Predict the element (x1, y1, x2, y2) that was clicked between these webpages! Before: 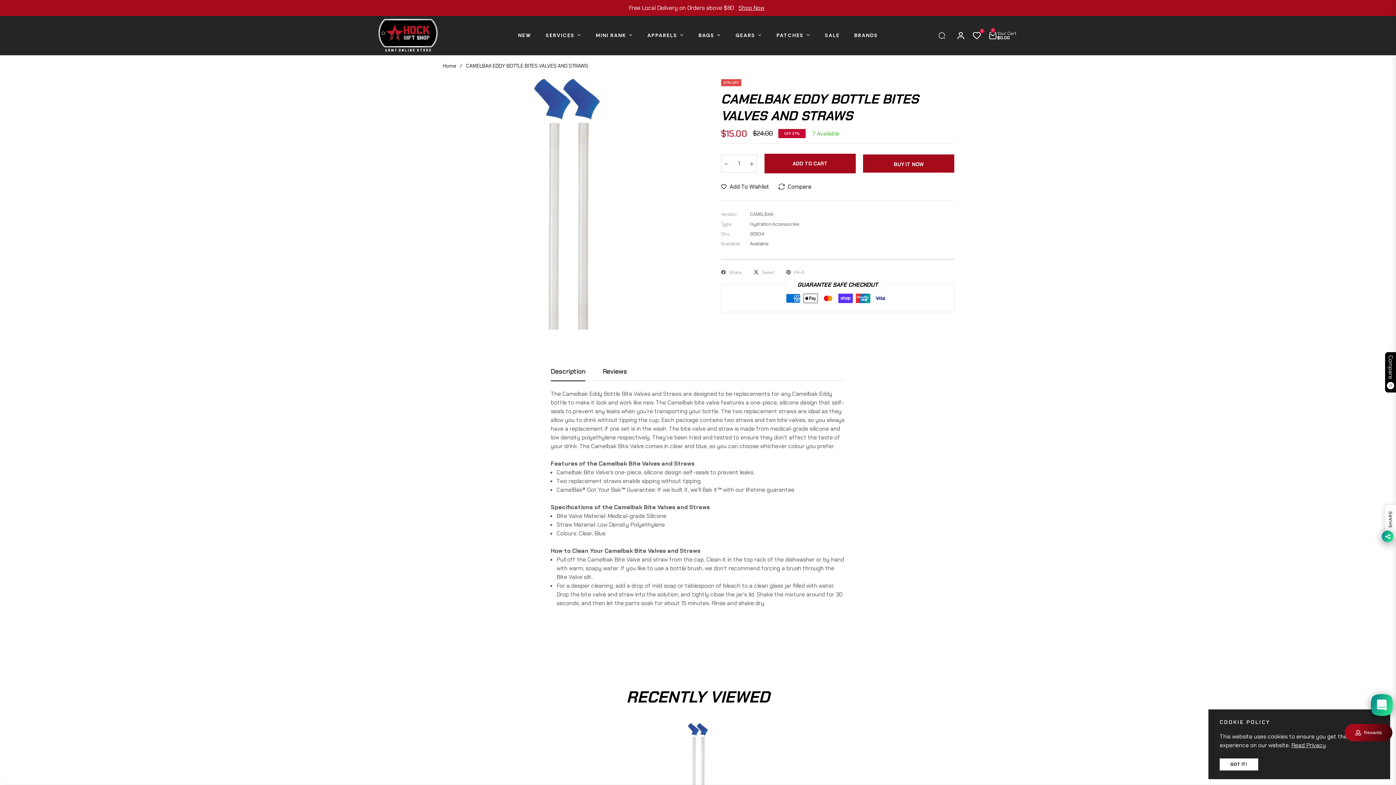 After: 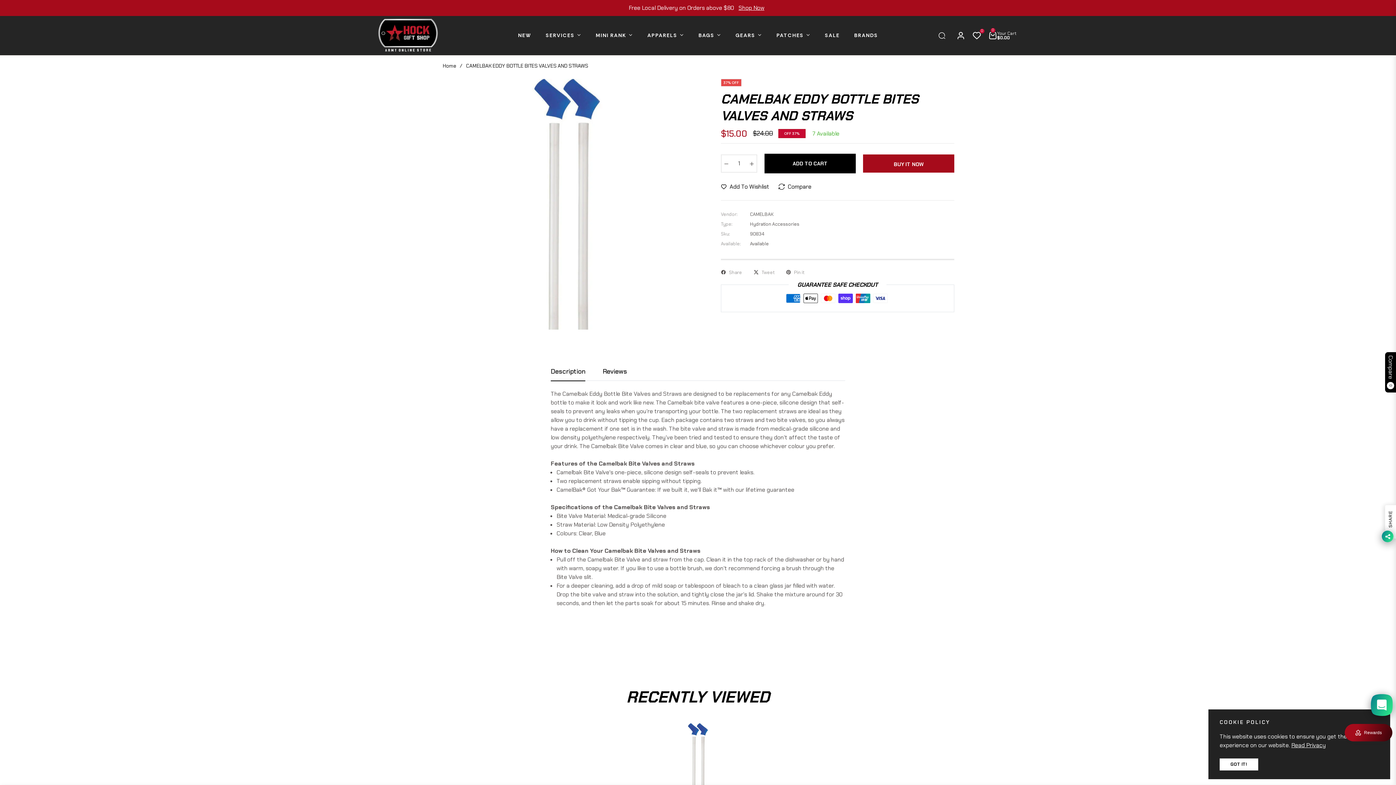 Action: label: ADD TO CART bbox: (764, 153, 856, 173)